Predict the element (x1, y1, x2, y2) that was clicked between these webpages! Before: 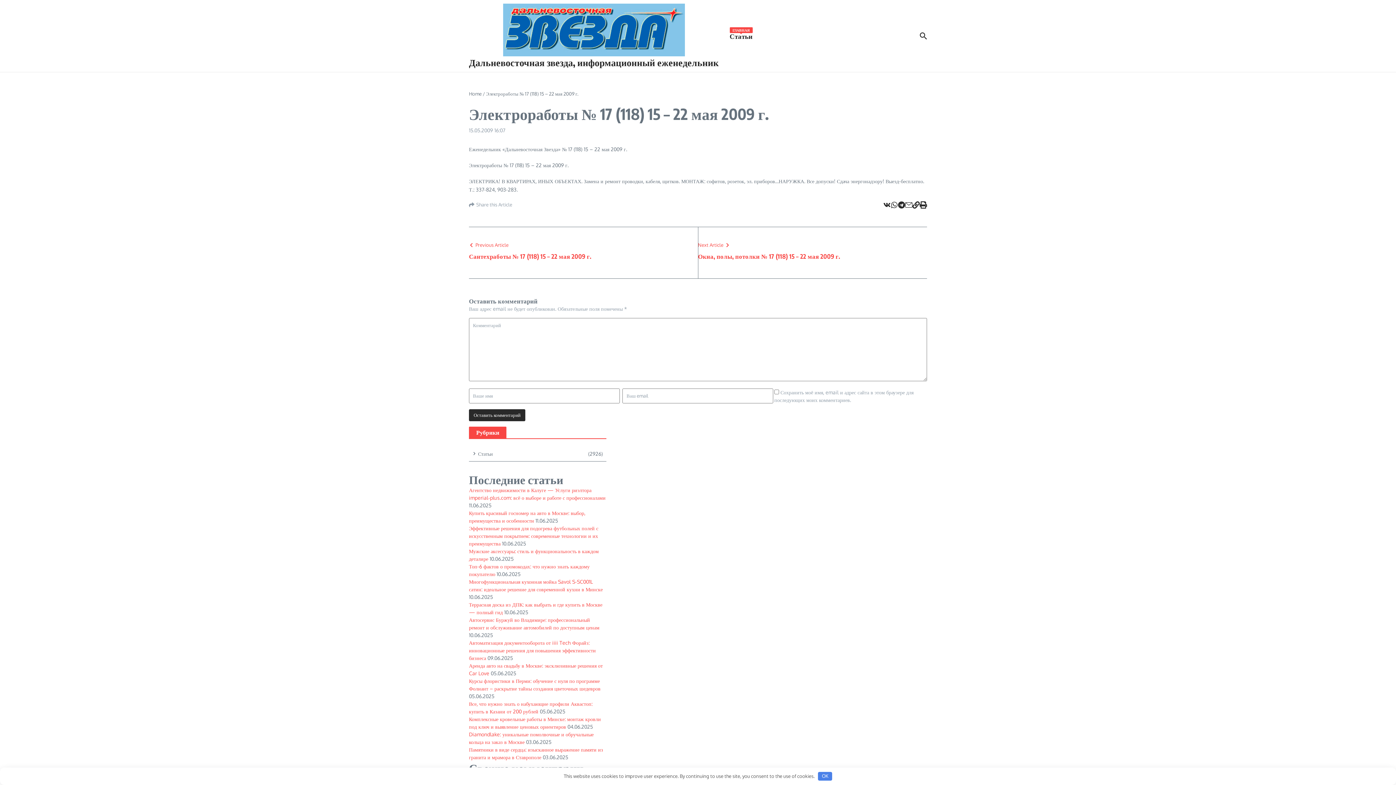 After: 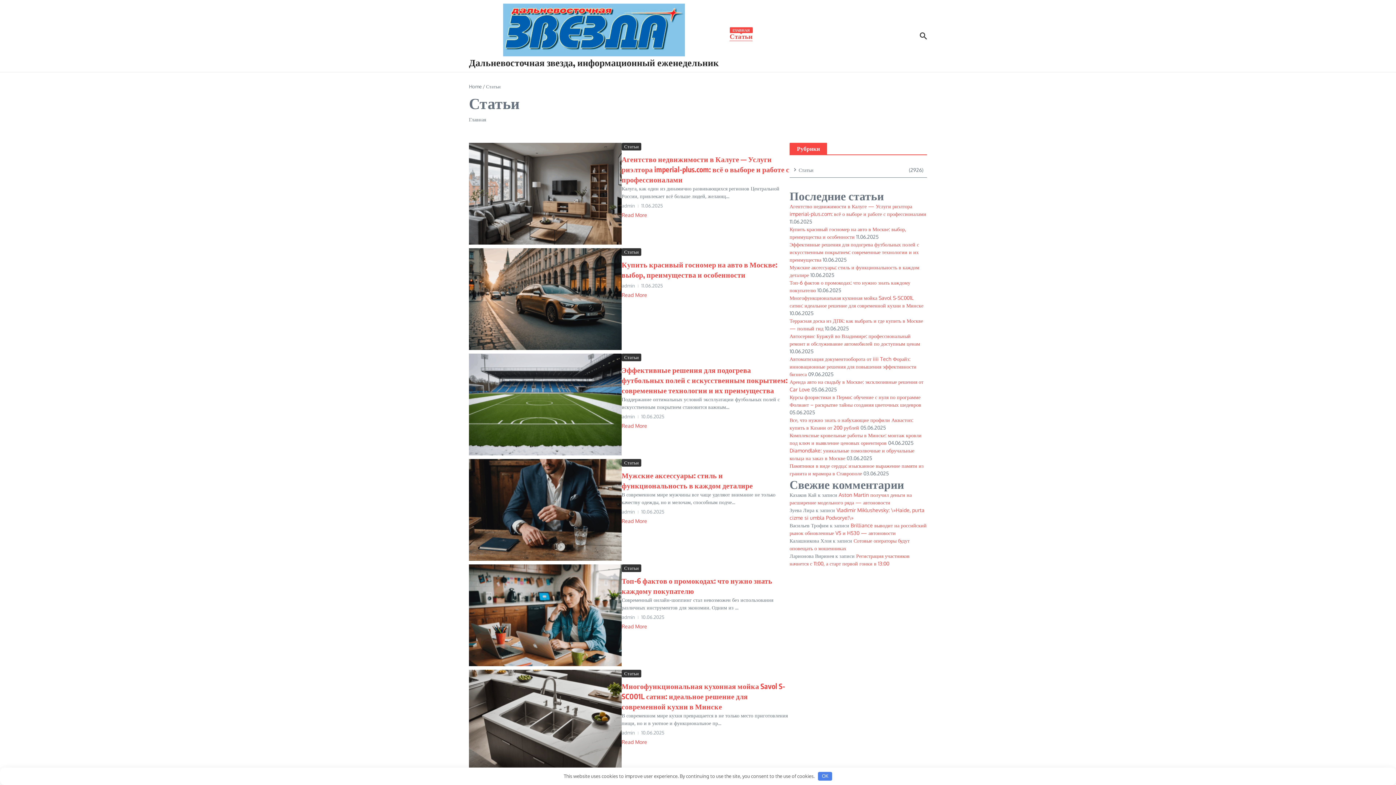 Action: bbox: (469, 446, 606, 461) label: Статьи
(2926)